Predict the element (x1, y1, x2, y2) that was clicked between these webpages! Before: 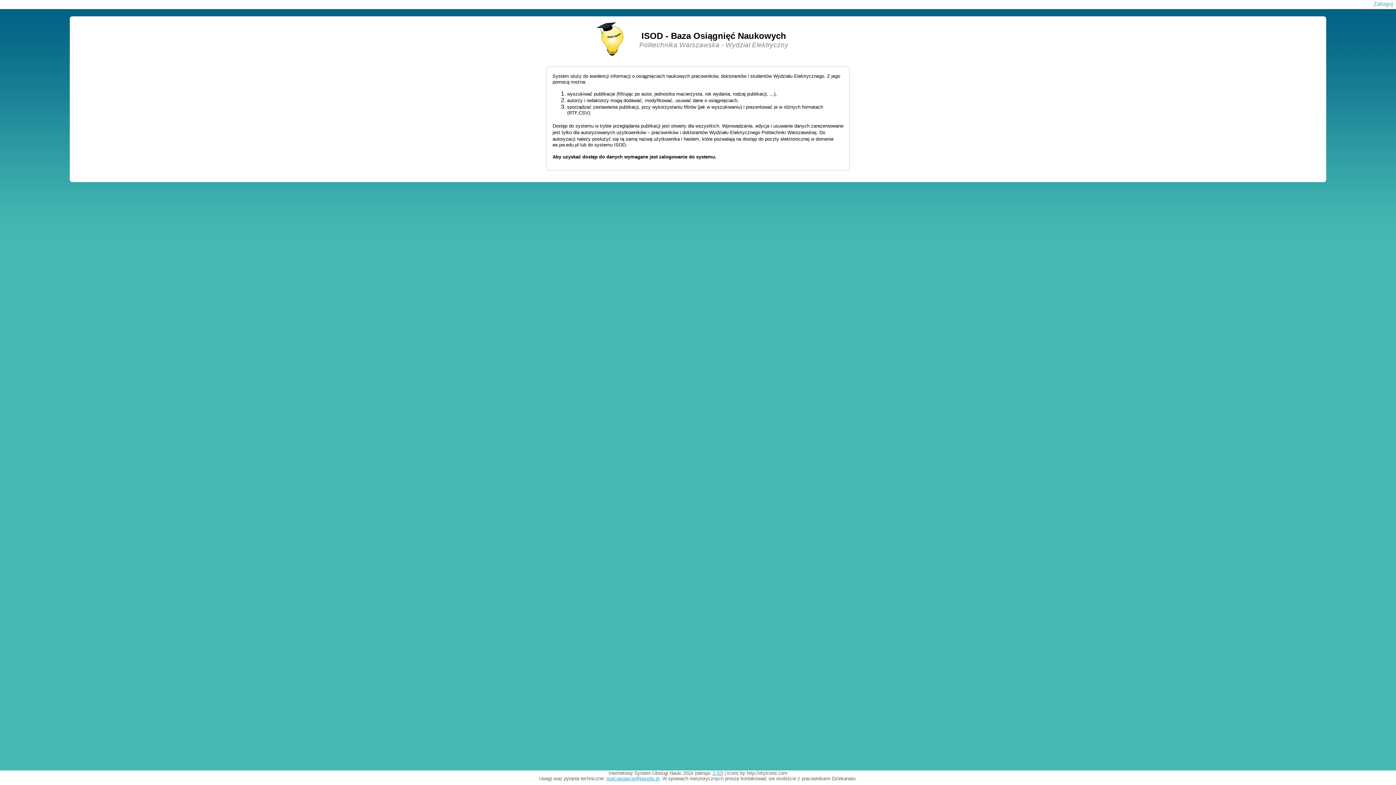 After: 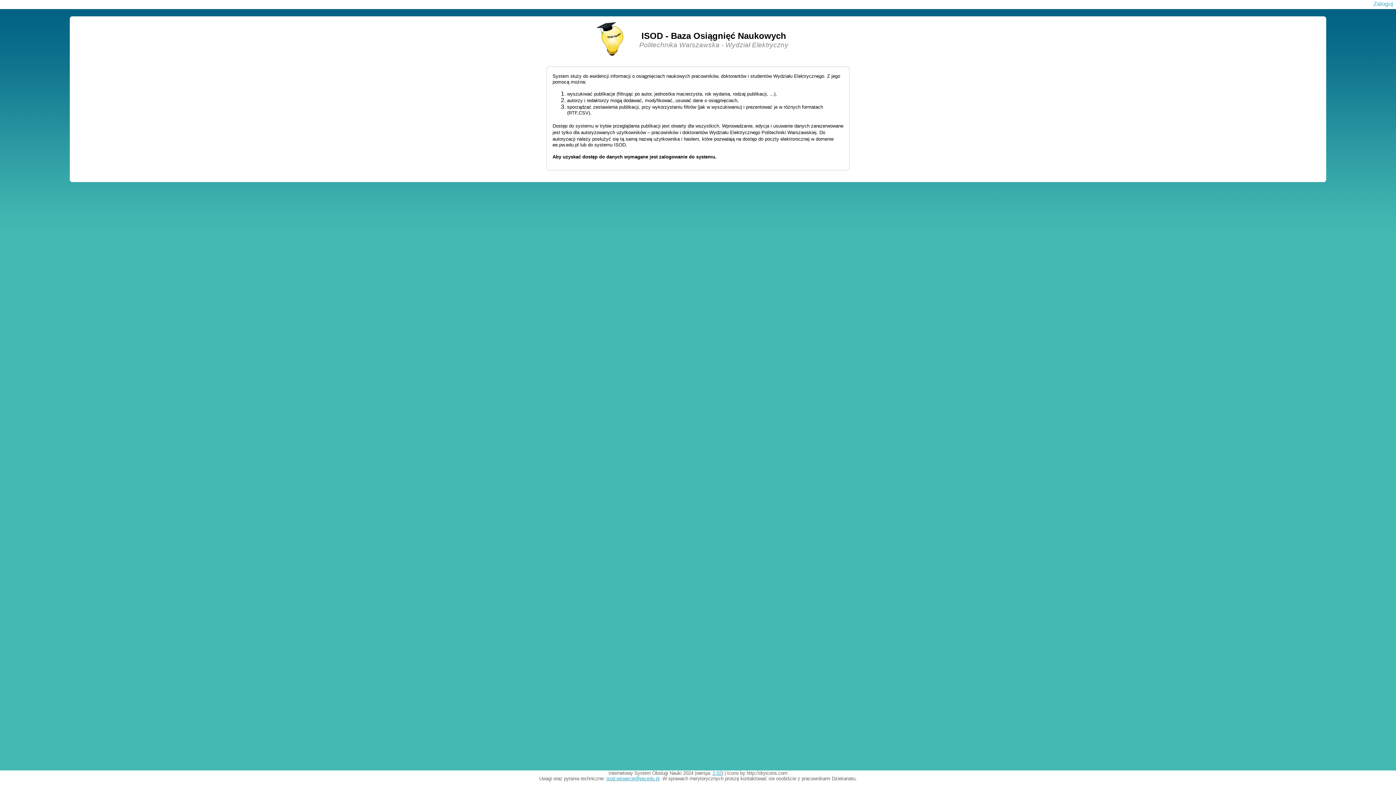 Action: label: 2.02 bbox: (712, 770, 721, 776)